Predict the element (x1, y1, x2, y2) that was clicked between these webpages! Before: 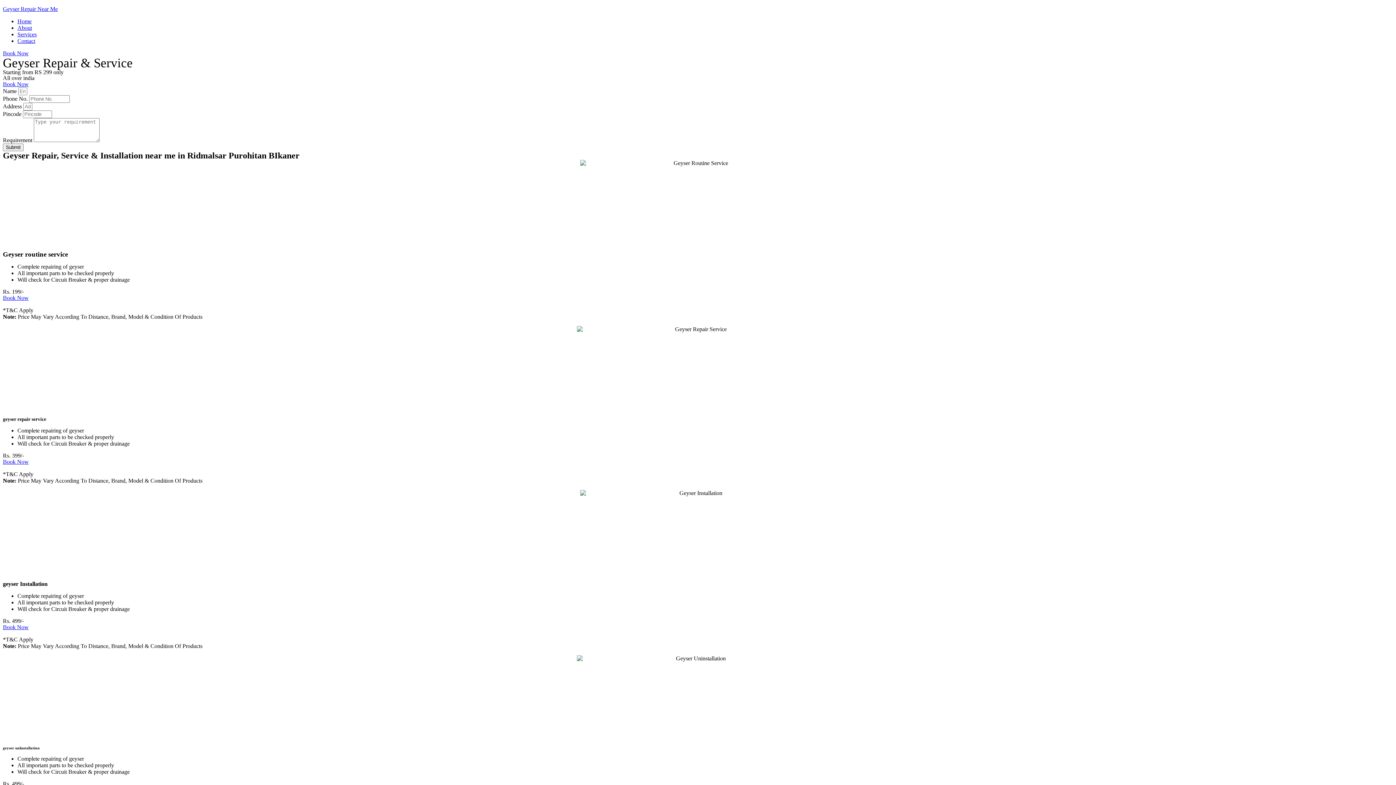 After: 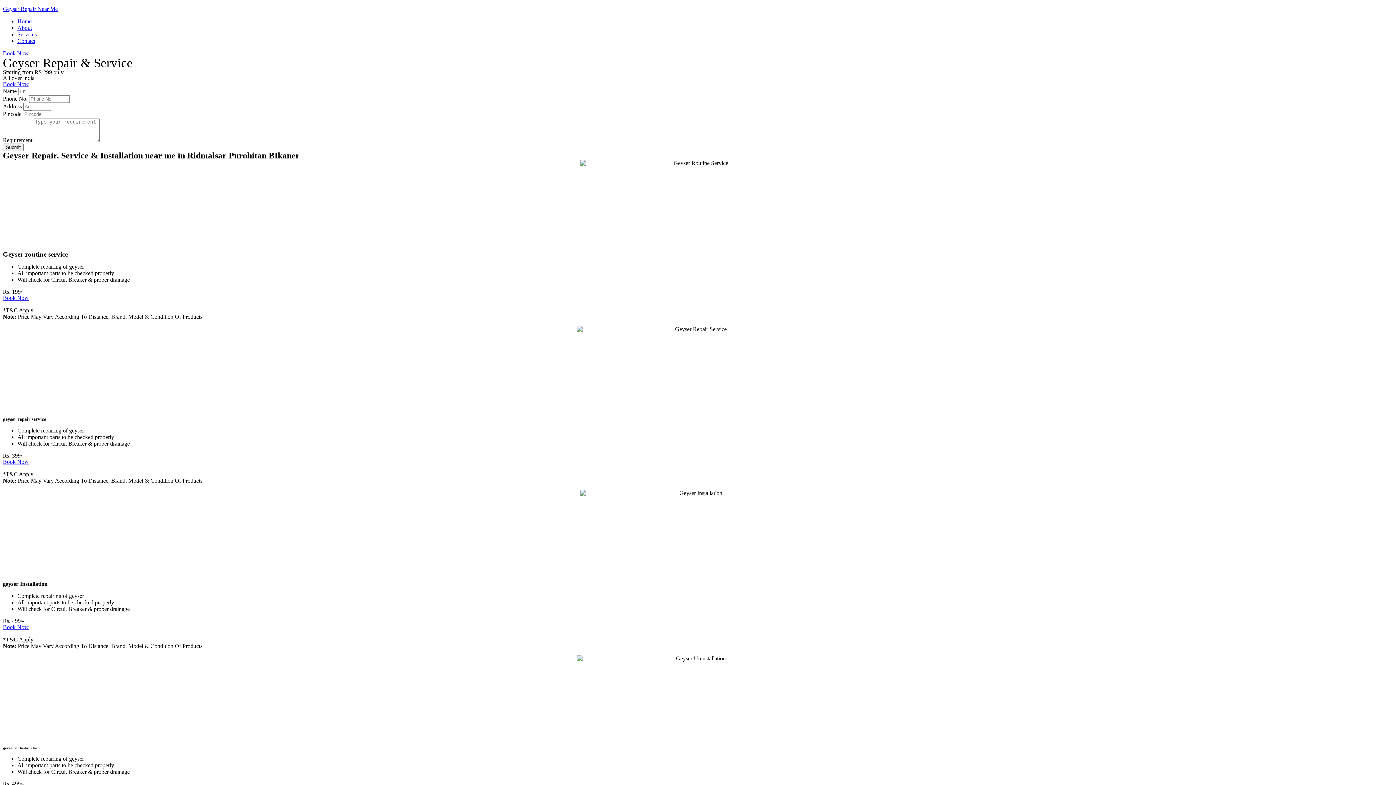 Action: label: Book Now bbox: (2, 624, 28, 630)